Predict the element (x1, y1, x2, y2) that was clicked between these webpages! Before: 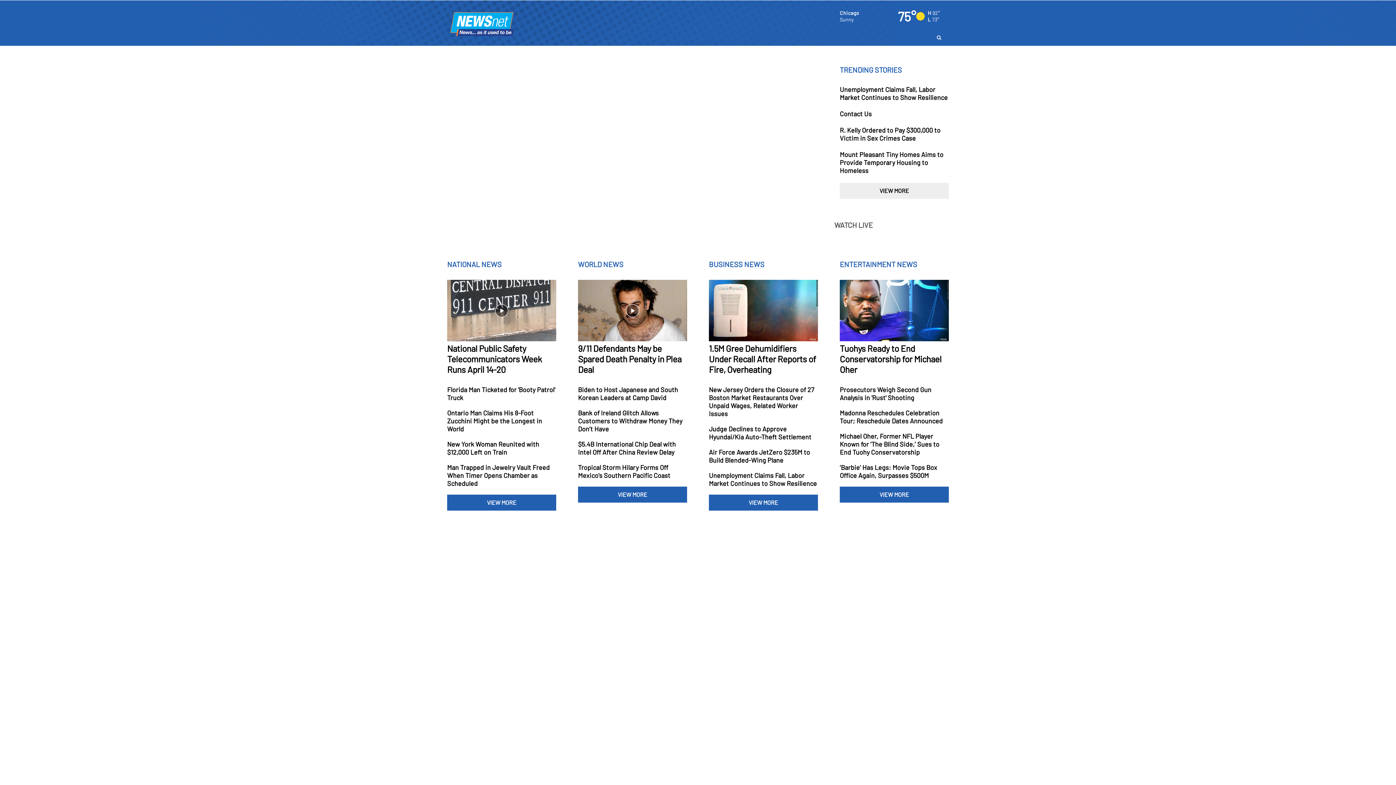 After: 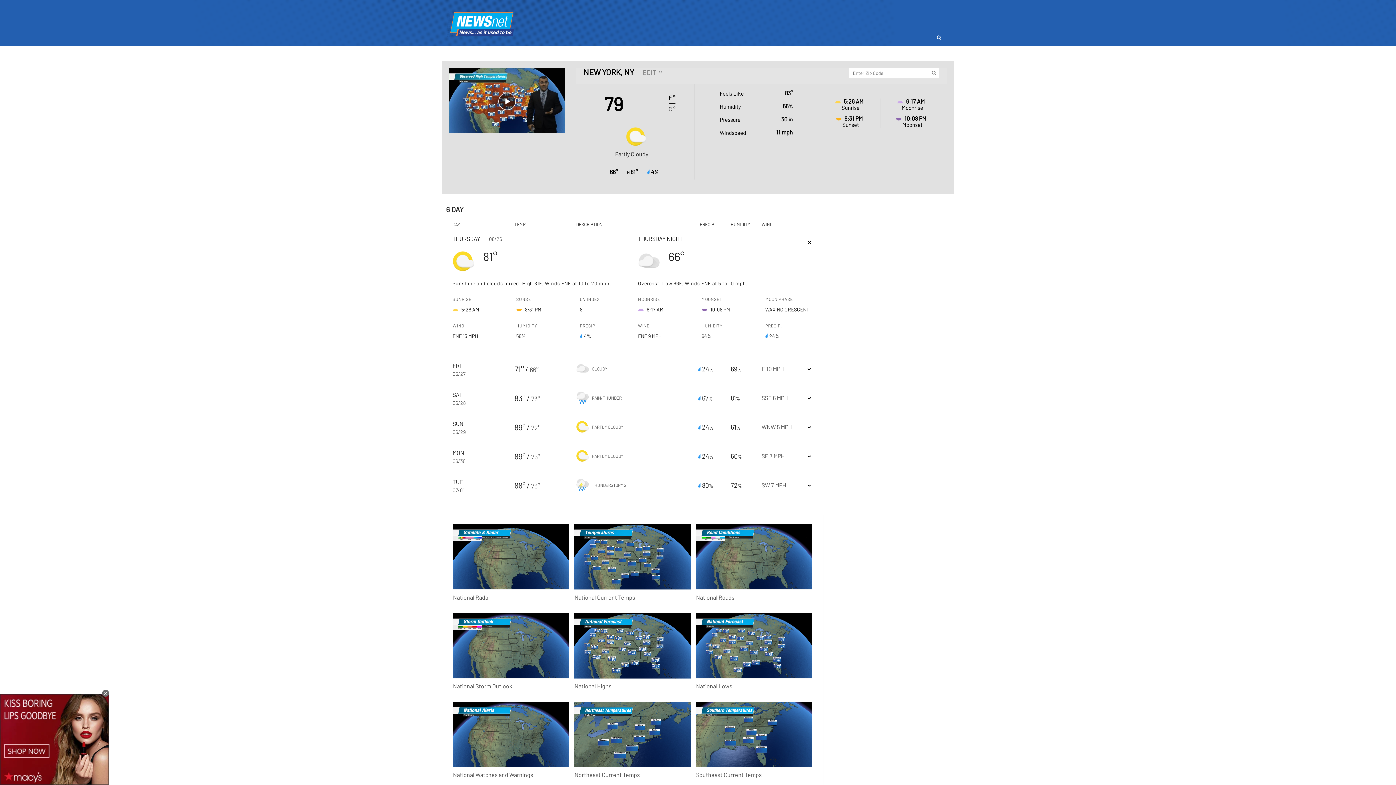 Action: label: New York
Partly Cloudy
80°
H 81°
L 66° bbox: (840, 12, 944, 18)